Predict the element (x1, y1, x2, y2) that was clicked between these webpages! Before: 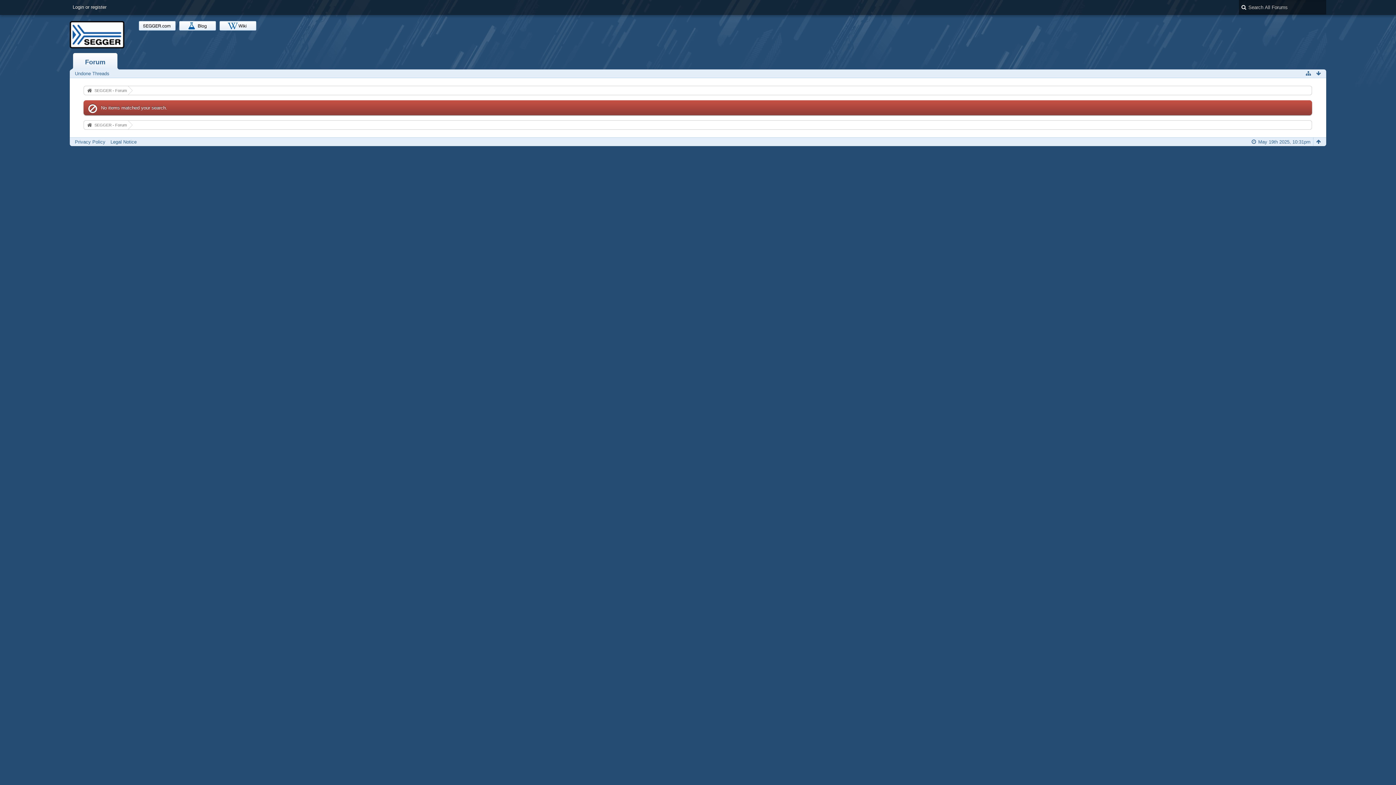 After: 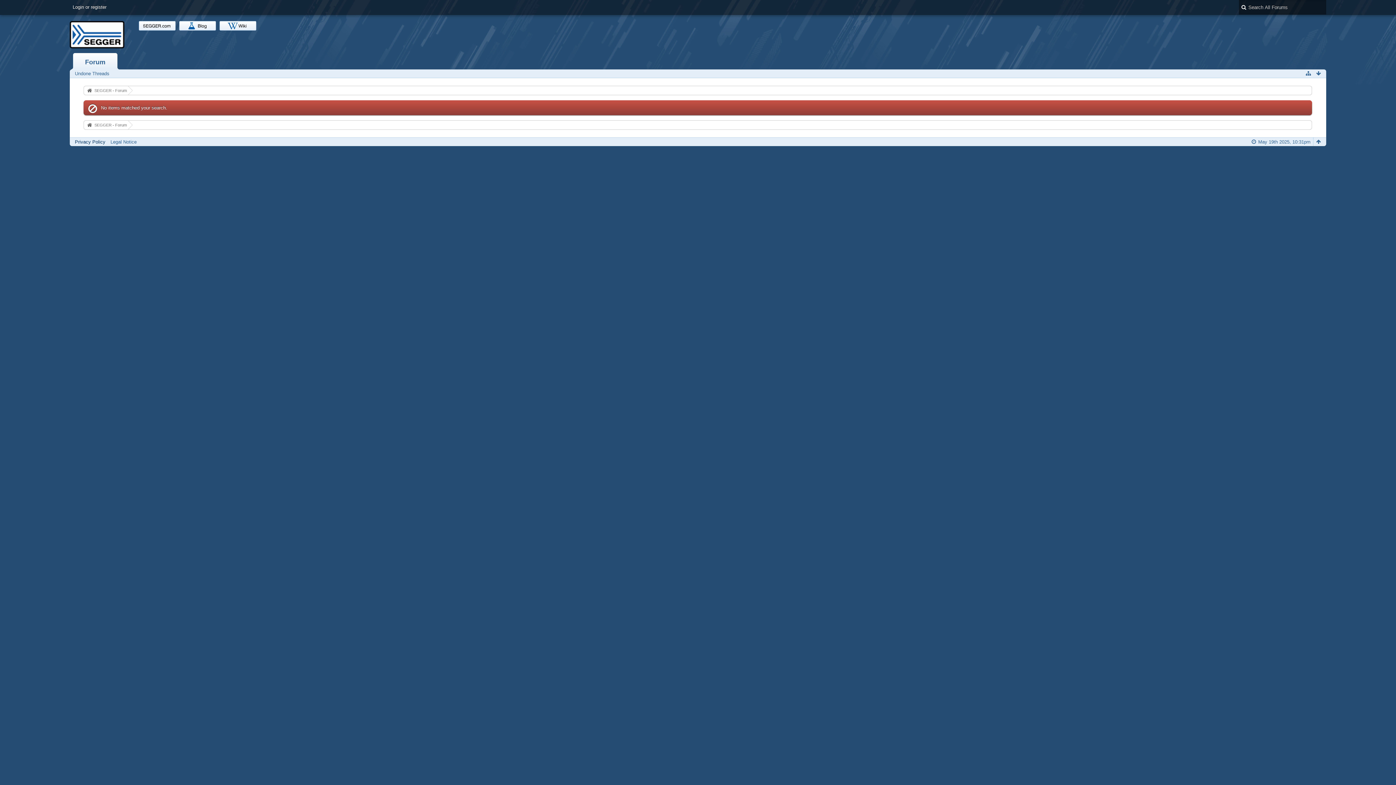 Action: label: Privacy Policy bbox: (74, 139, 105, 144)